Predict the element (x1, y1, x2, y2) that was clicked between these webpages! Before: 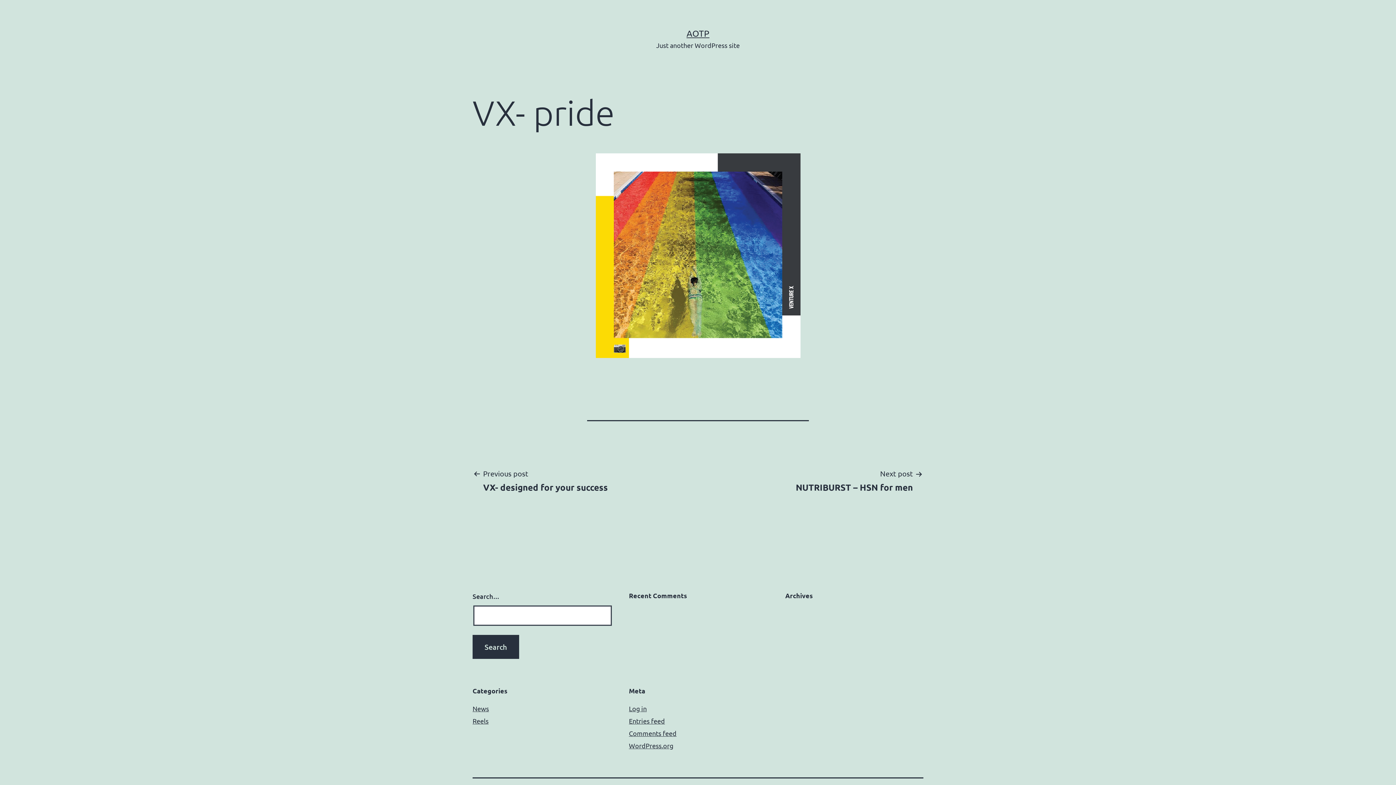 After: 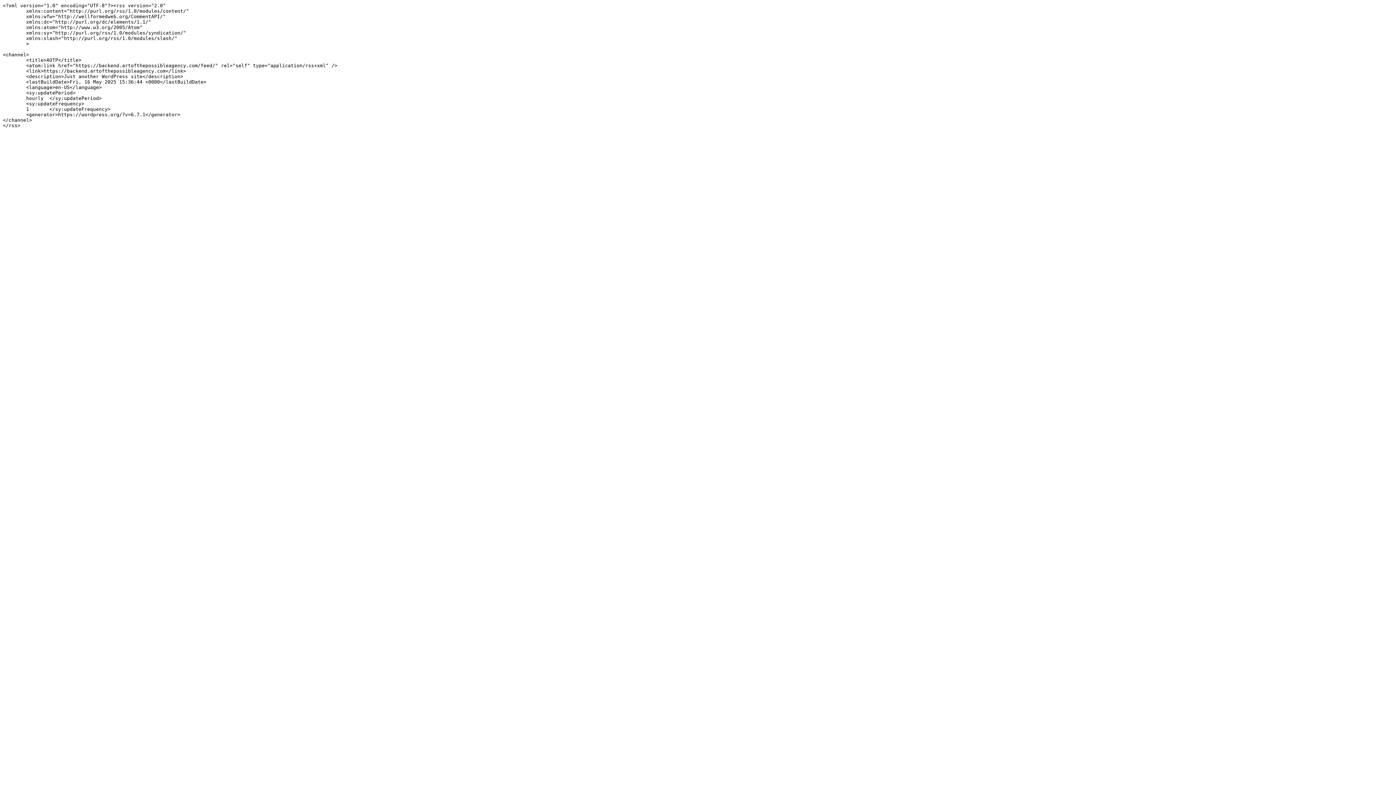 Action: bbox: (629, 717, 665, 725) label: Entries feed